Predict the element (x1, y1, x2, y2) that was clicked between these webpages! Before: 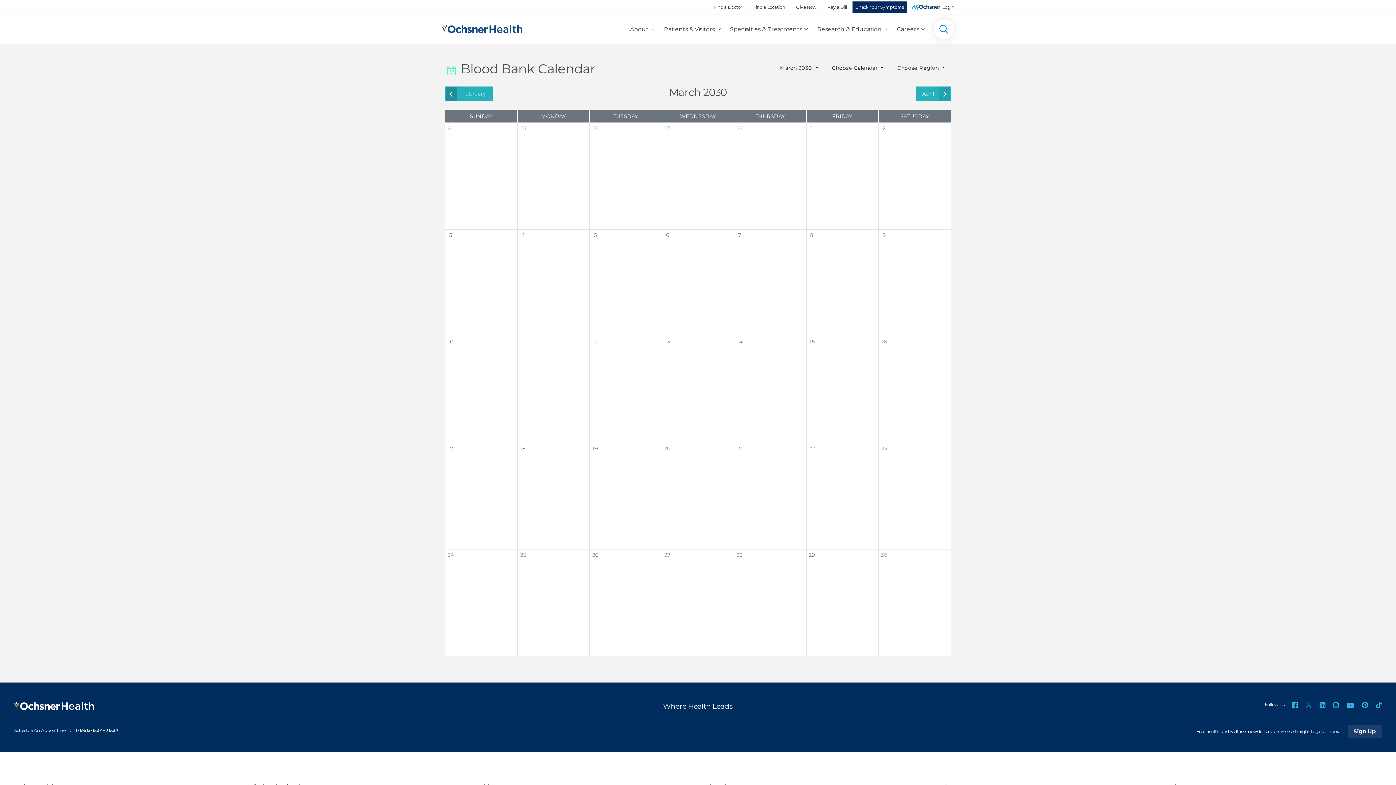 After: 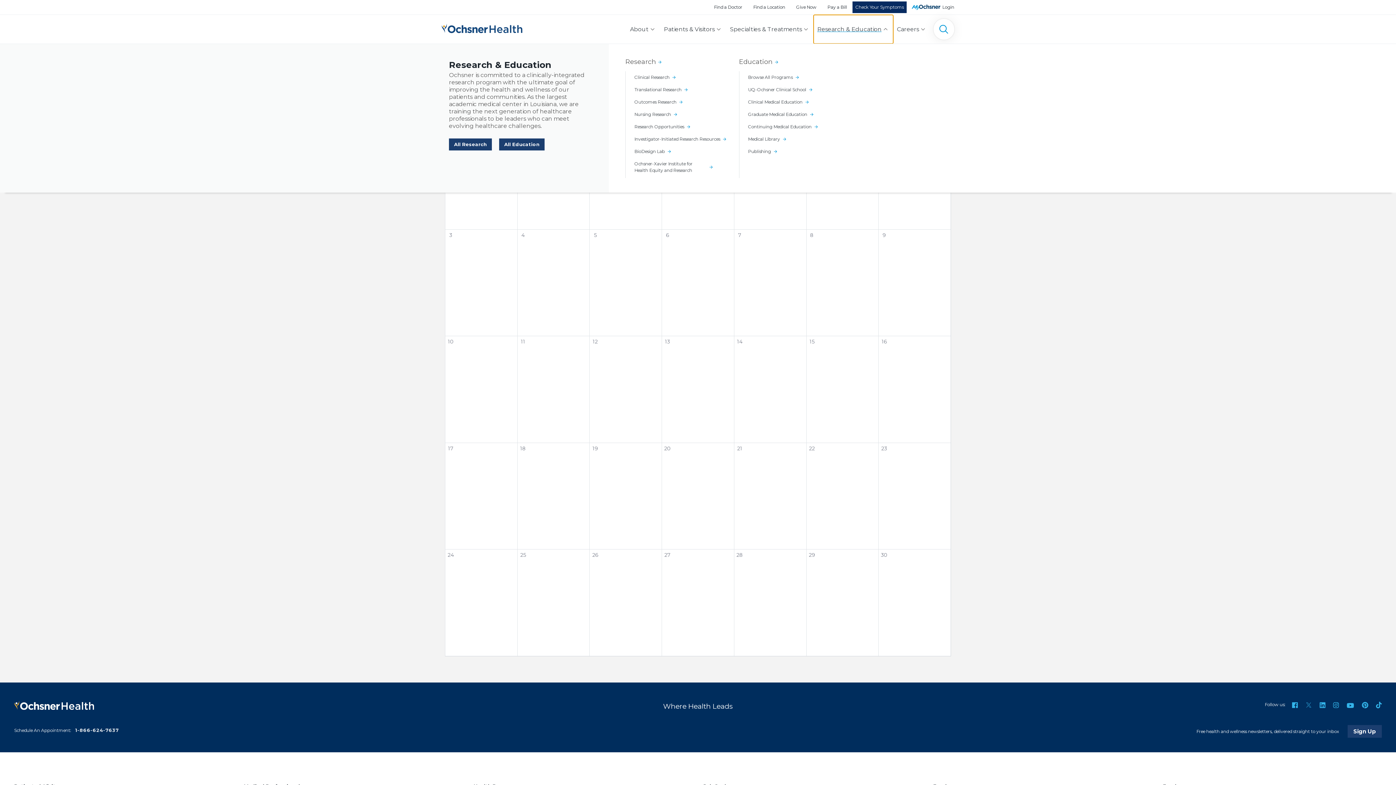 Action: label: Research & Education bbox: (813, 14, 893, 43)